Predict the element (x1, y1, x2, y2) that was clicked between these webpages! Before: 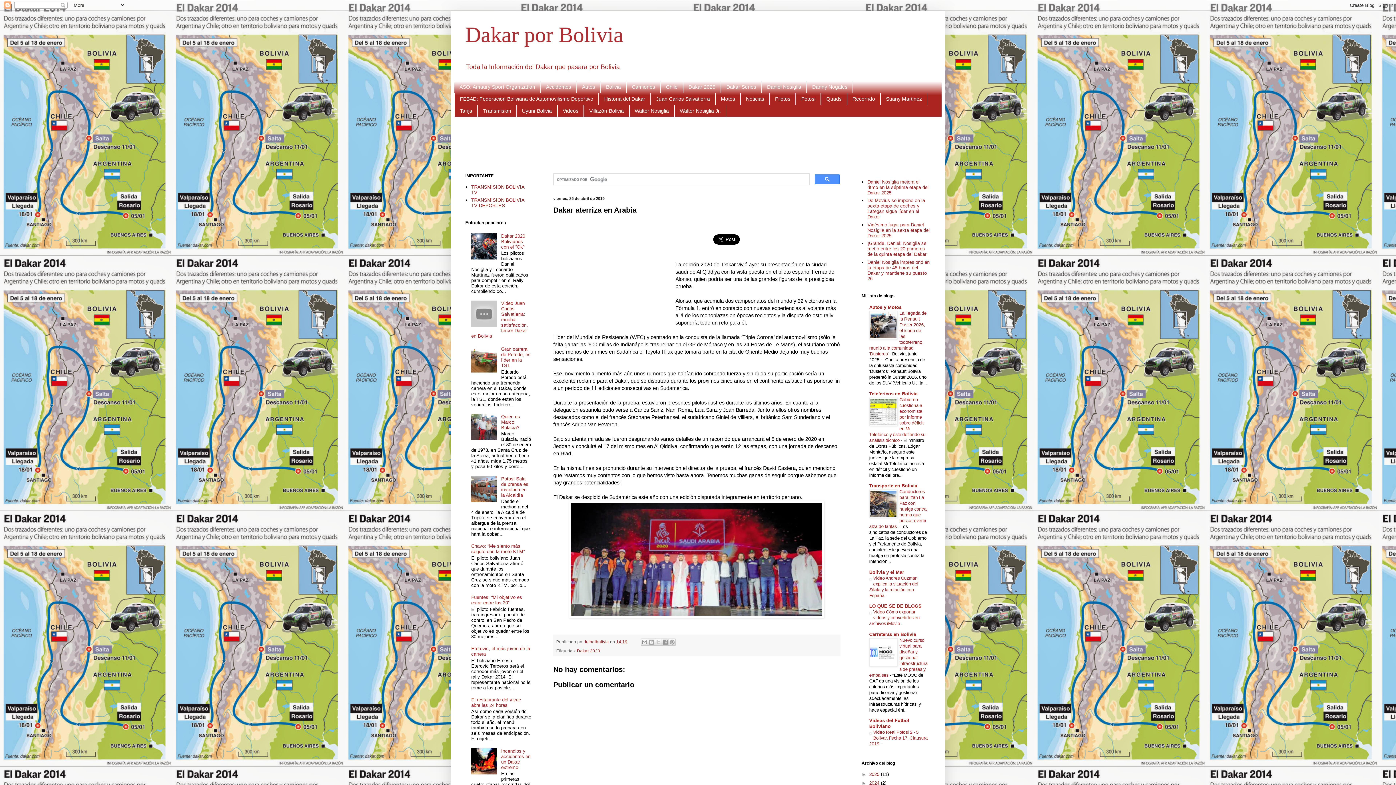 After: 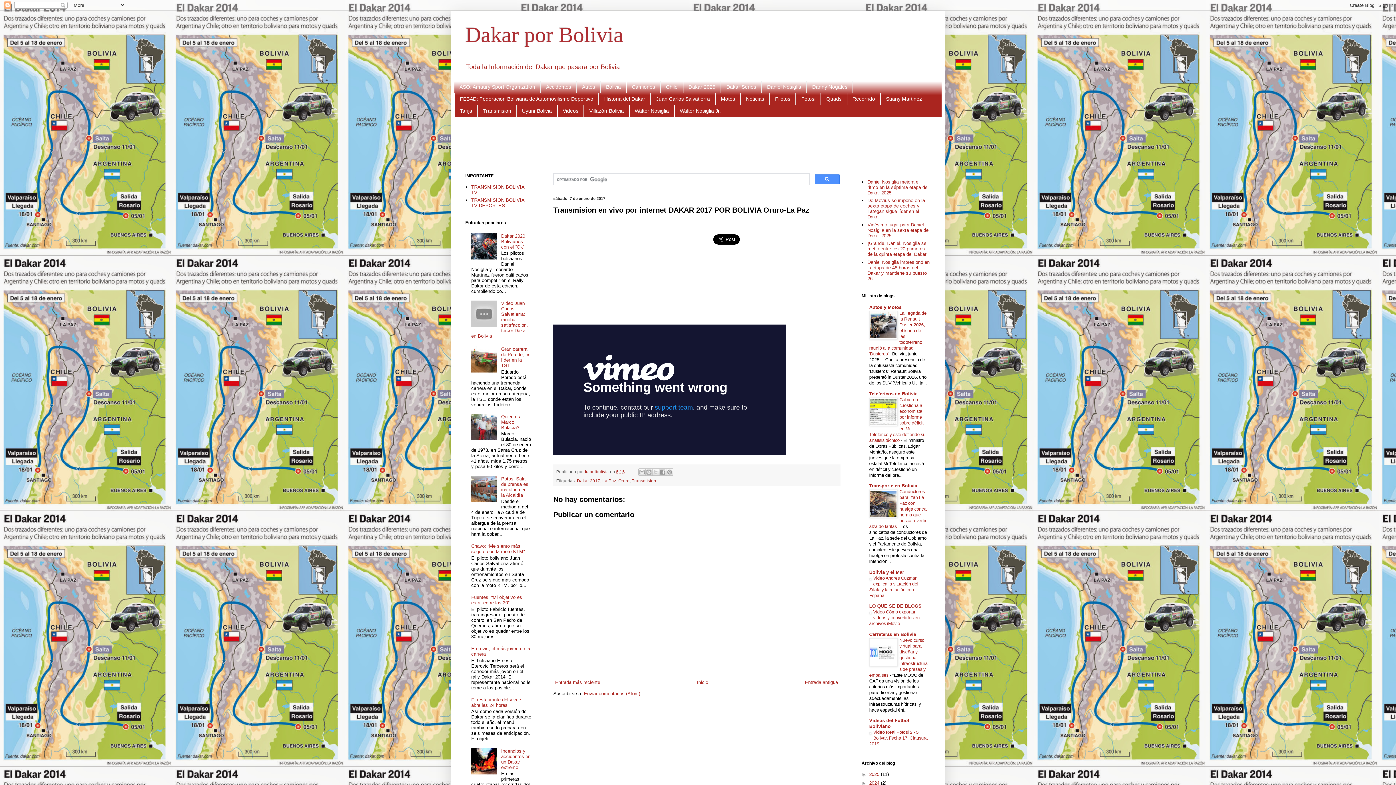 Action: bbox: (471, 184, 524, 195) label: TRANSMISION BOLIVIA TV